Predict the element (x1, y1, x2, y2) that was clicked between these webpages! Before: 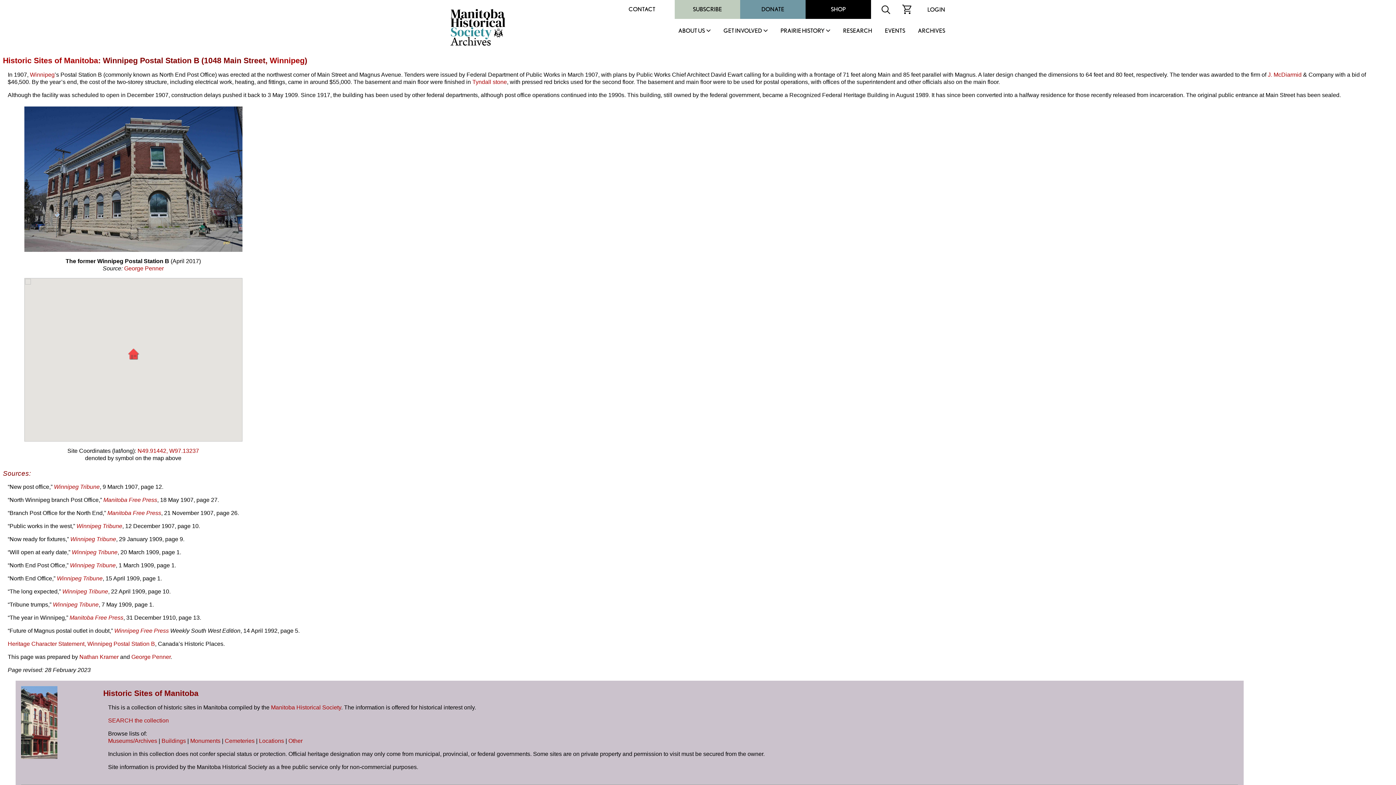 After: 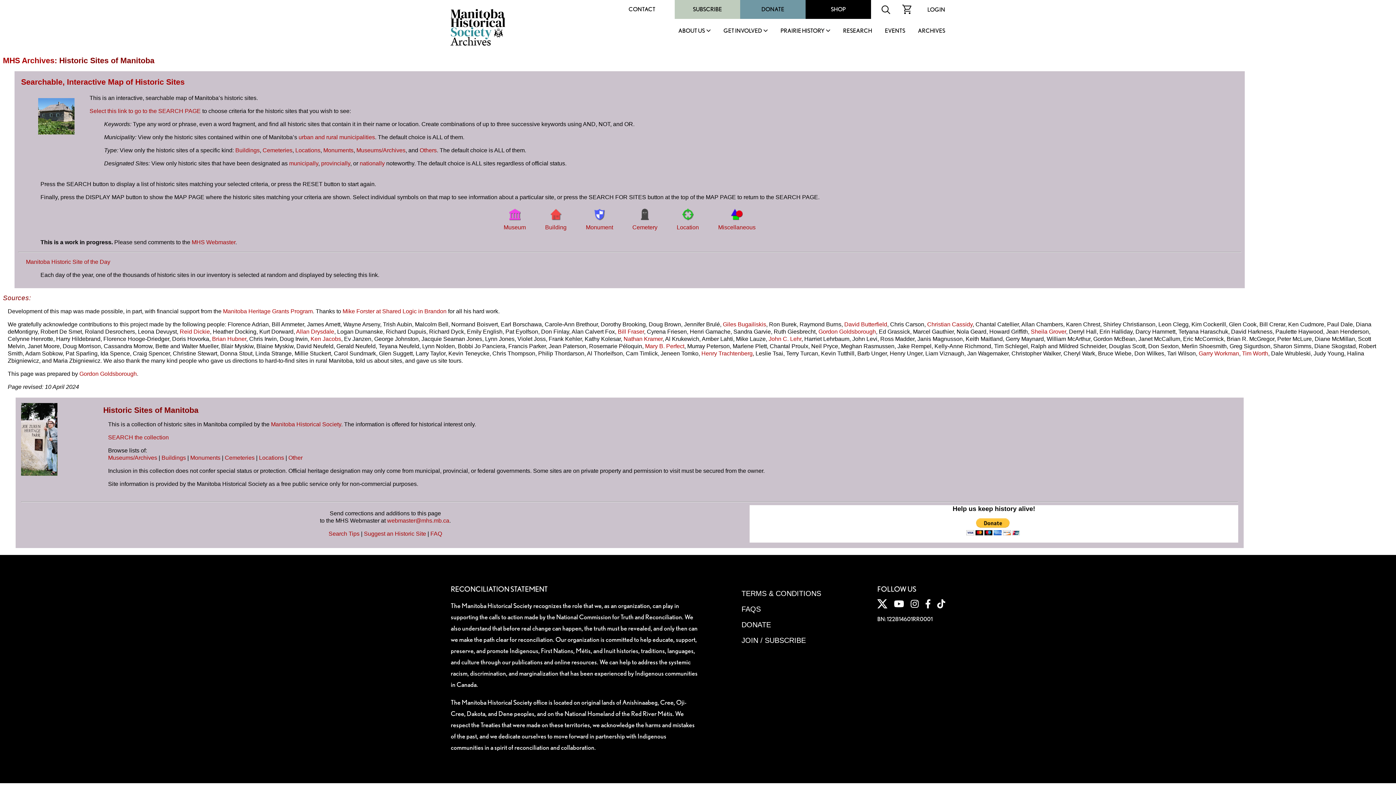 Action: bbox: (21, 754, 57, 760)